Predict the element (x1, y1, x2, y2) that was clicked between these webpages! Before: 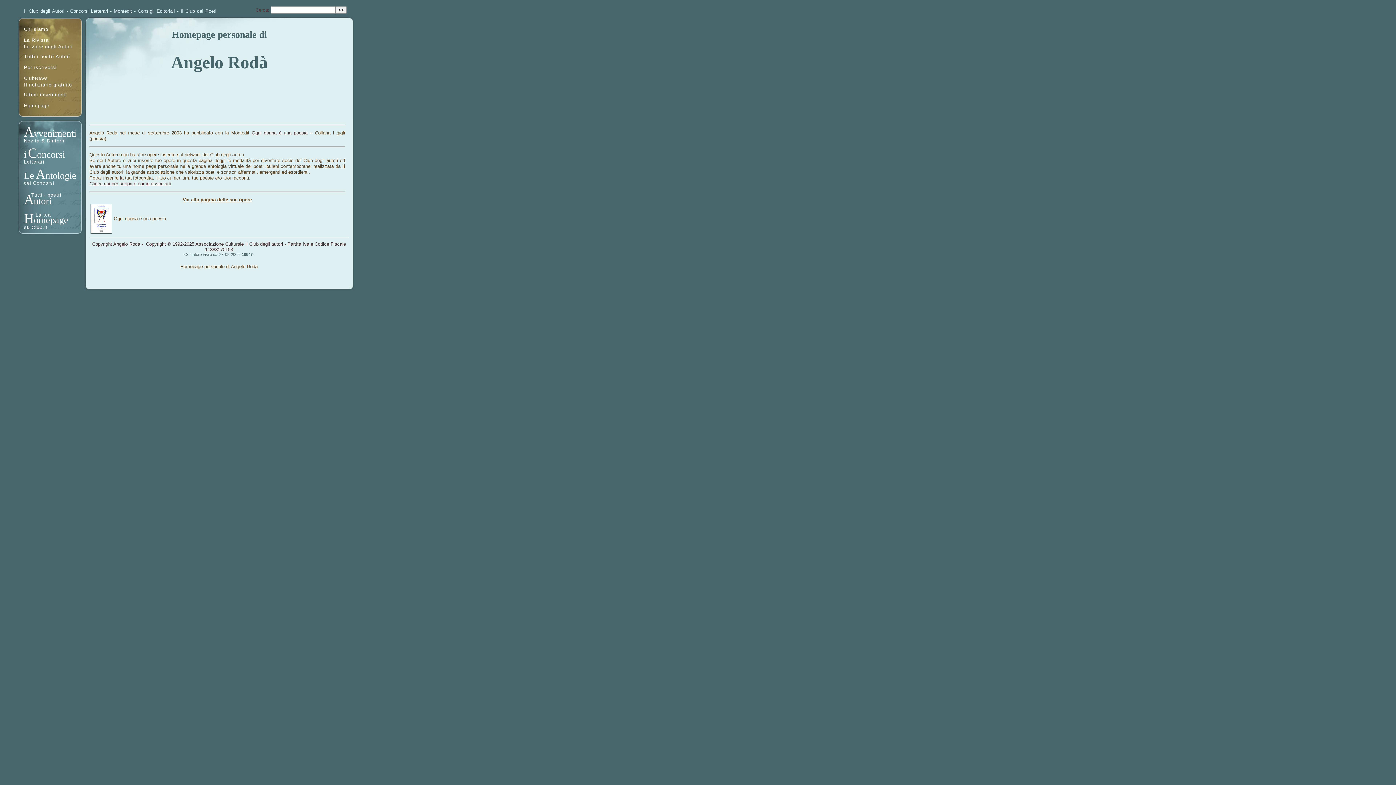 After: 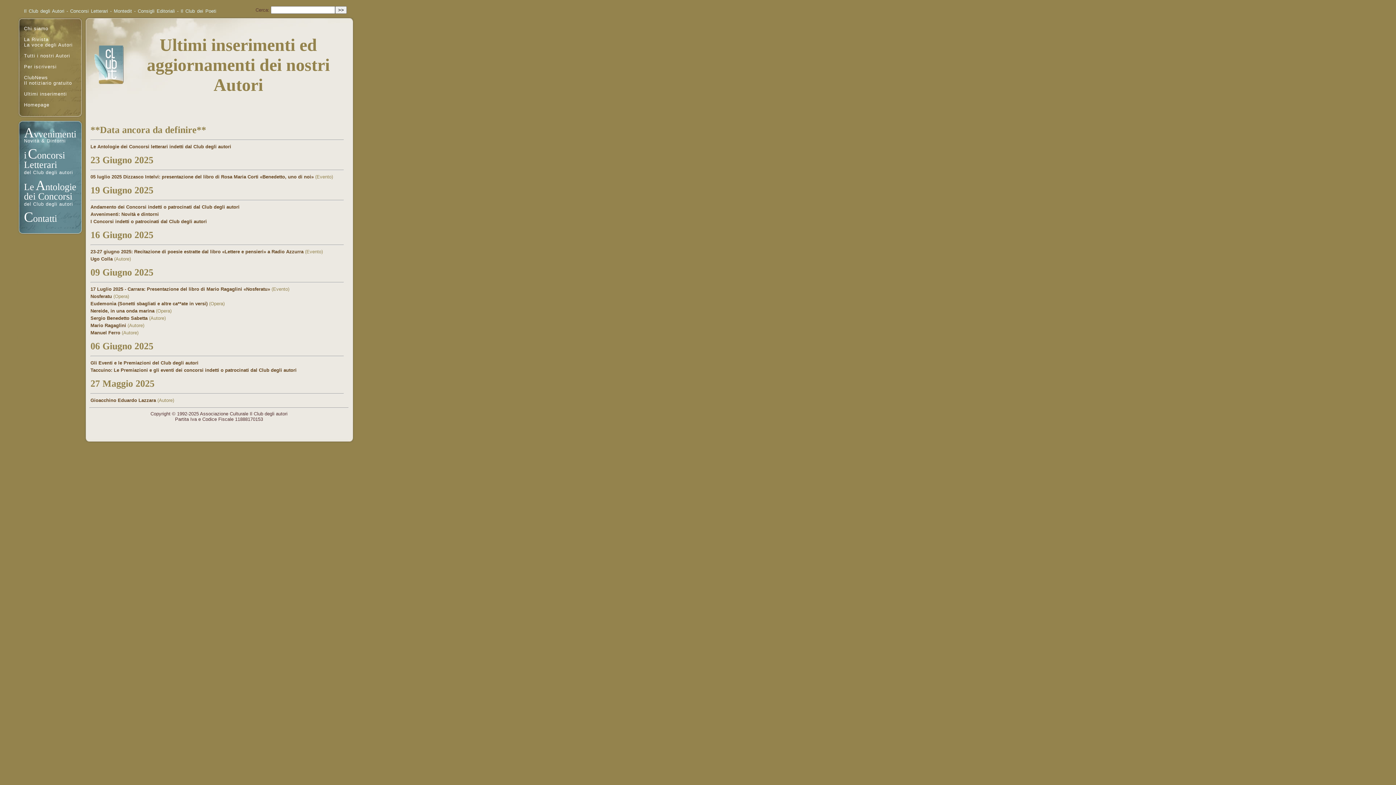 Action: label: Ultimi inserimenti bbox: (24, 92, 66, 97)